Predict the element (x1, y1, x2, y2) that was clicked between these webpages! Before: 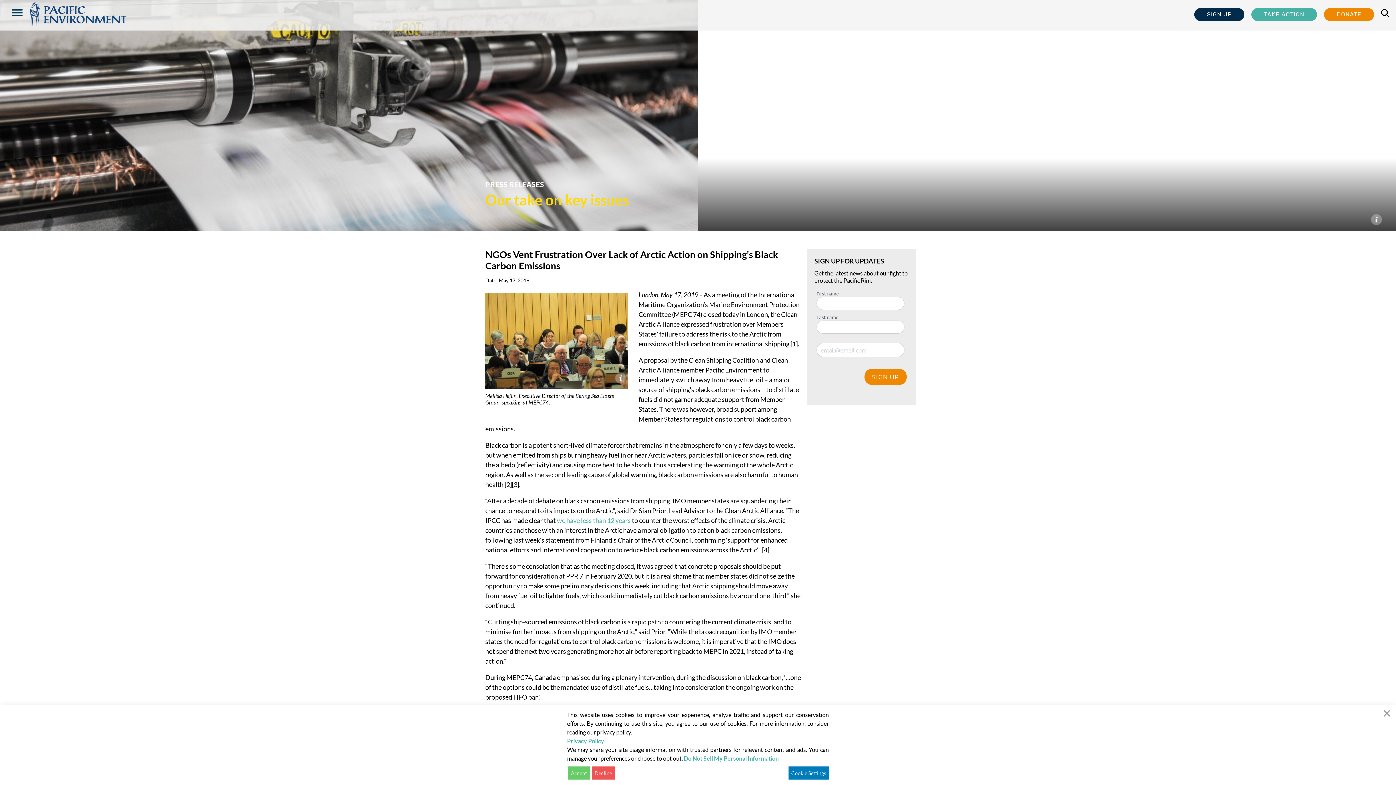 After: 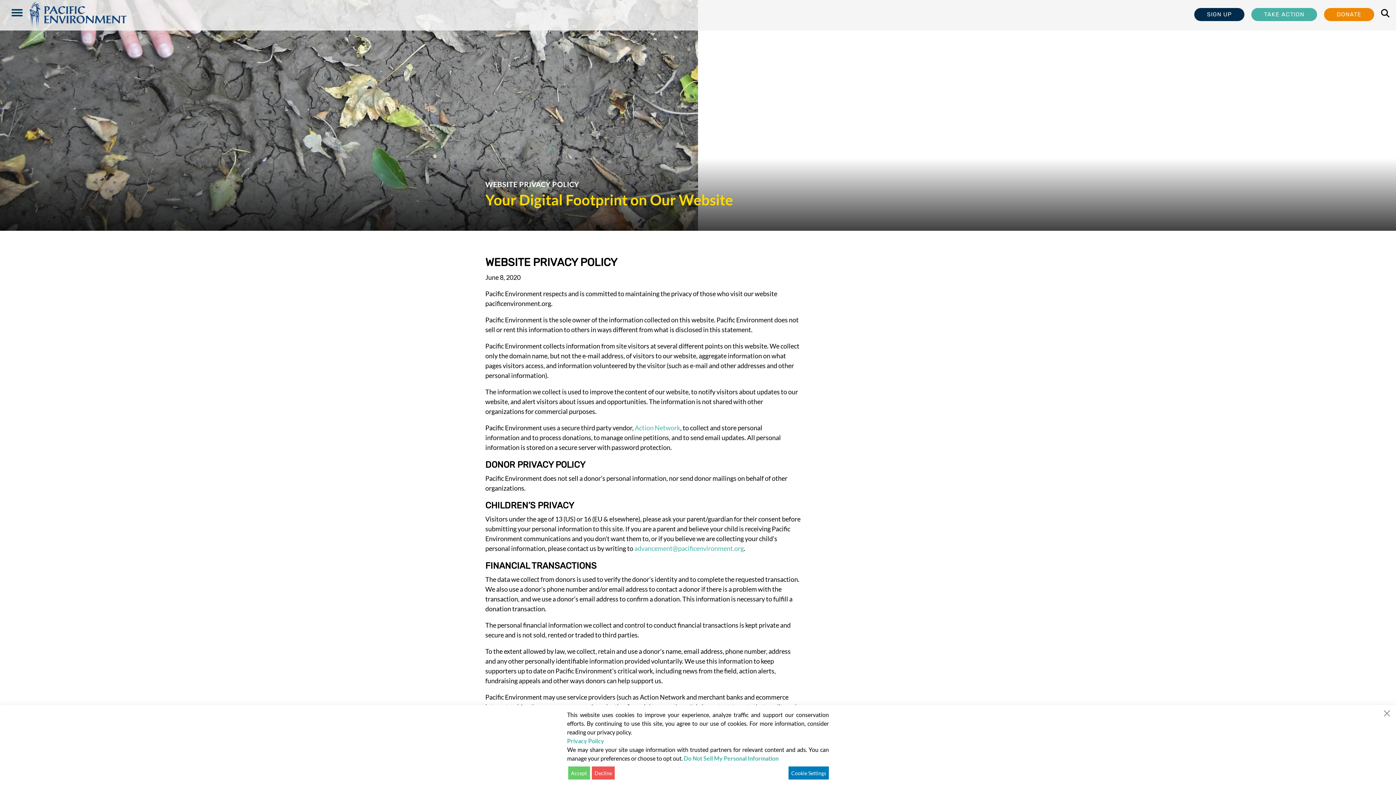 Action: bbox: (567, 737, 829, 745) label: Privacy Policy